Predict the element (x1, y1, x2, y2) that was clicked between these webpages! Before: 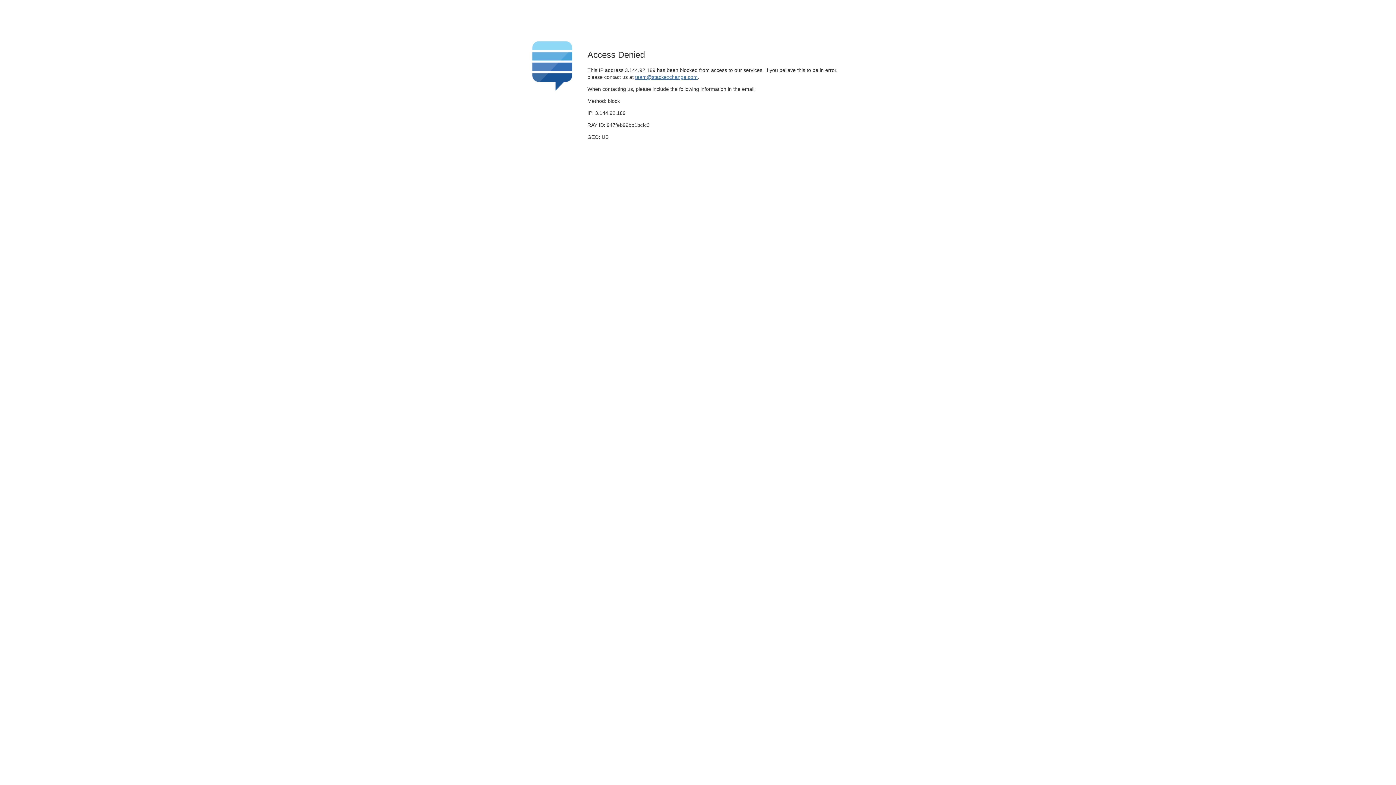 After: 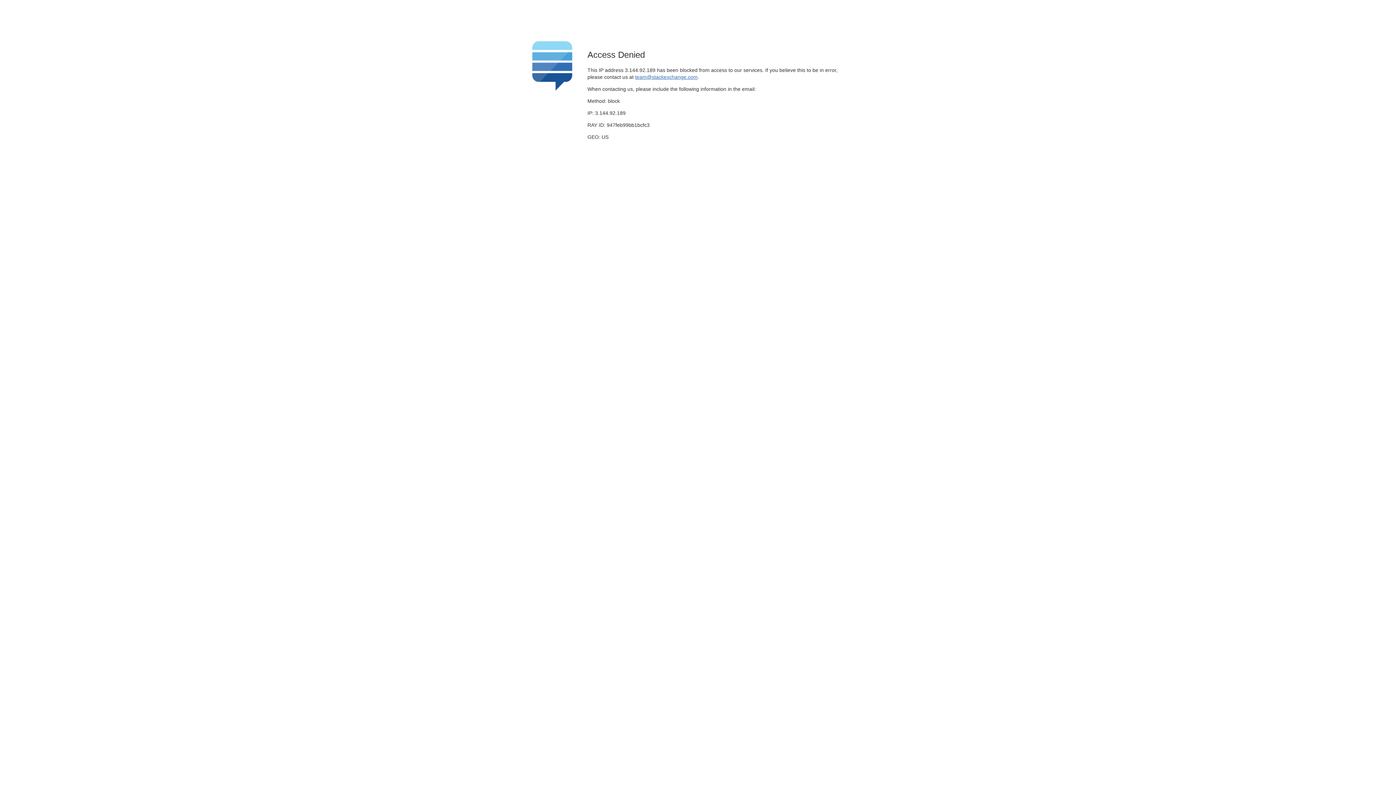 Action: bbox: (635, 74, 697, 79) label: team@stackexchange.com